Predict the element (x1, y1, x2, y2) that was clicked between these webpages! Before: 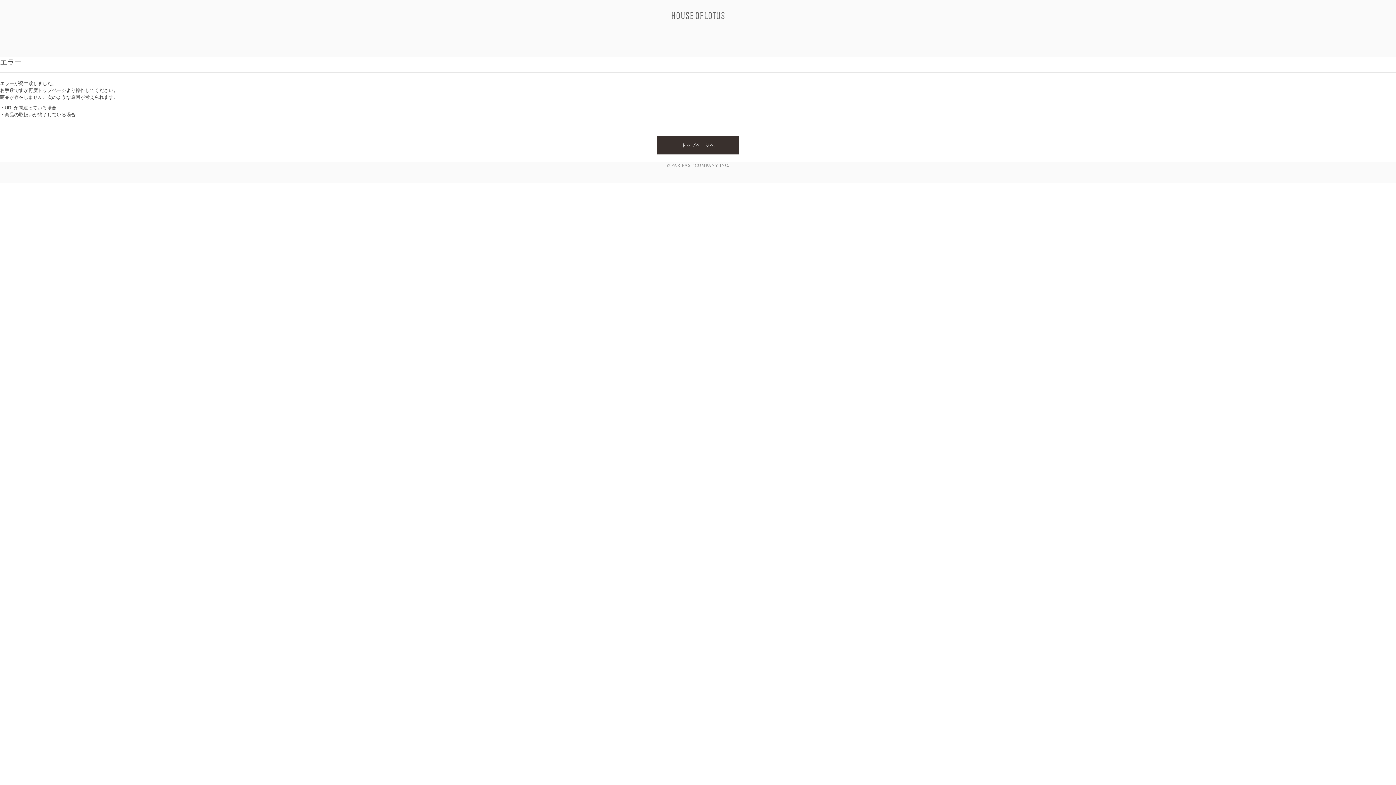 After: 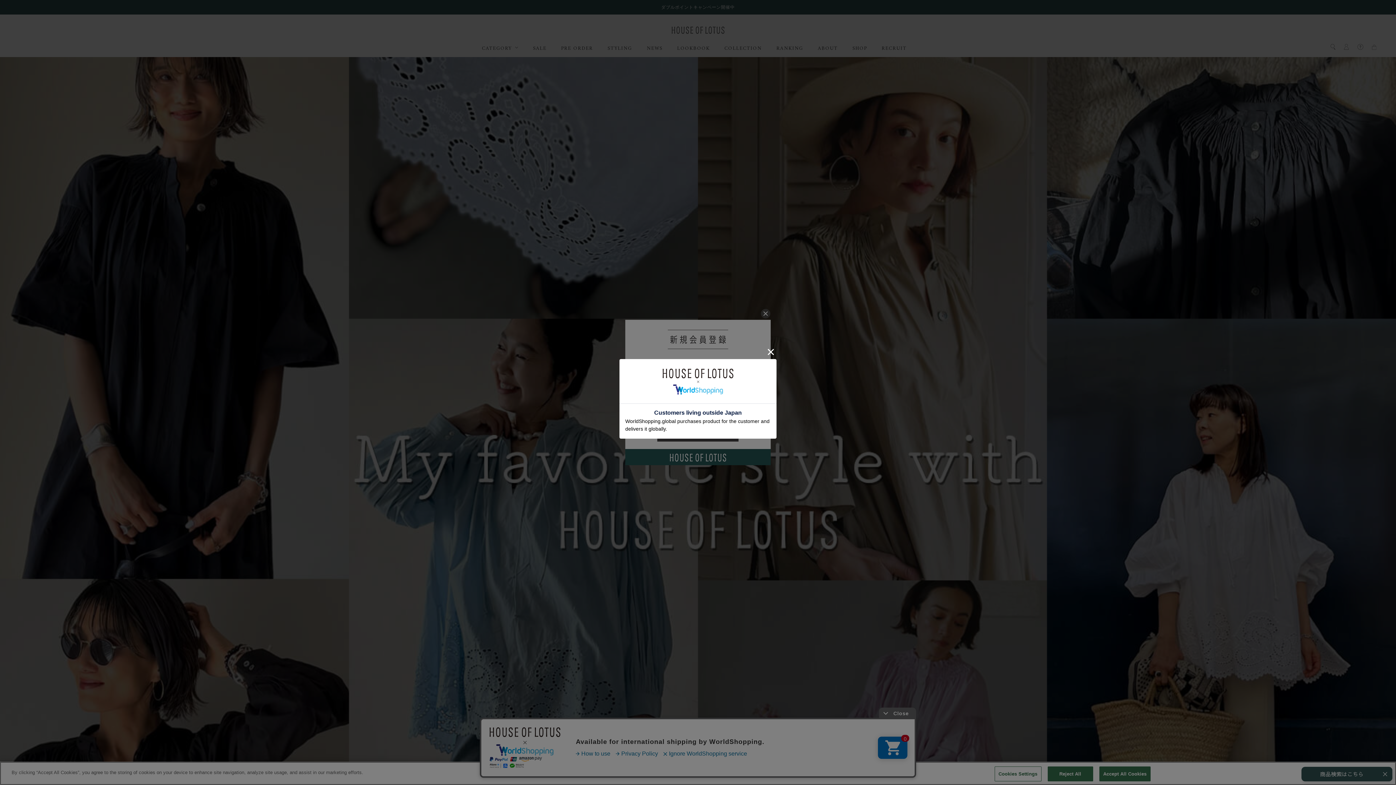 Action: bbox: (37, 87, 66, 93) label: トップページ